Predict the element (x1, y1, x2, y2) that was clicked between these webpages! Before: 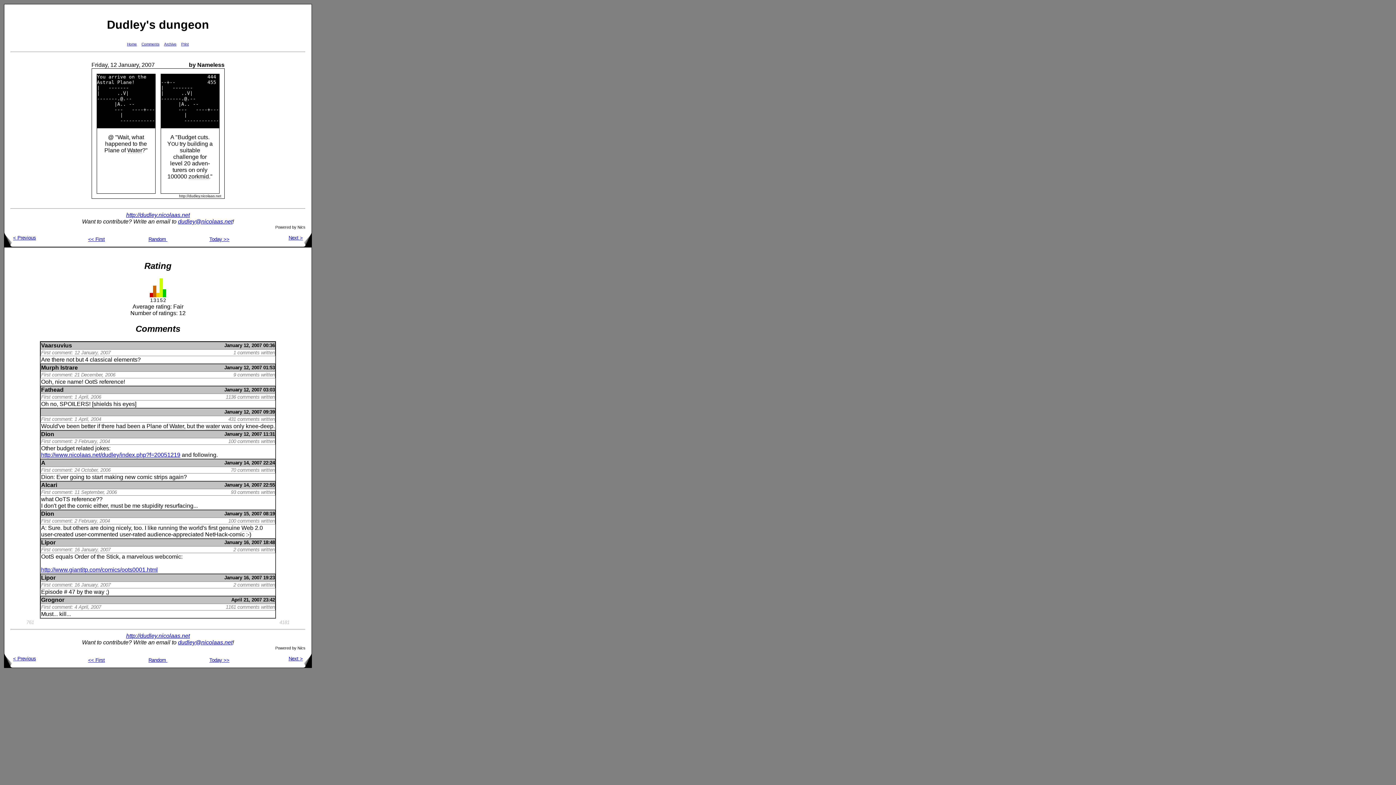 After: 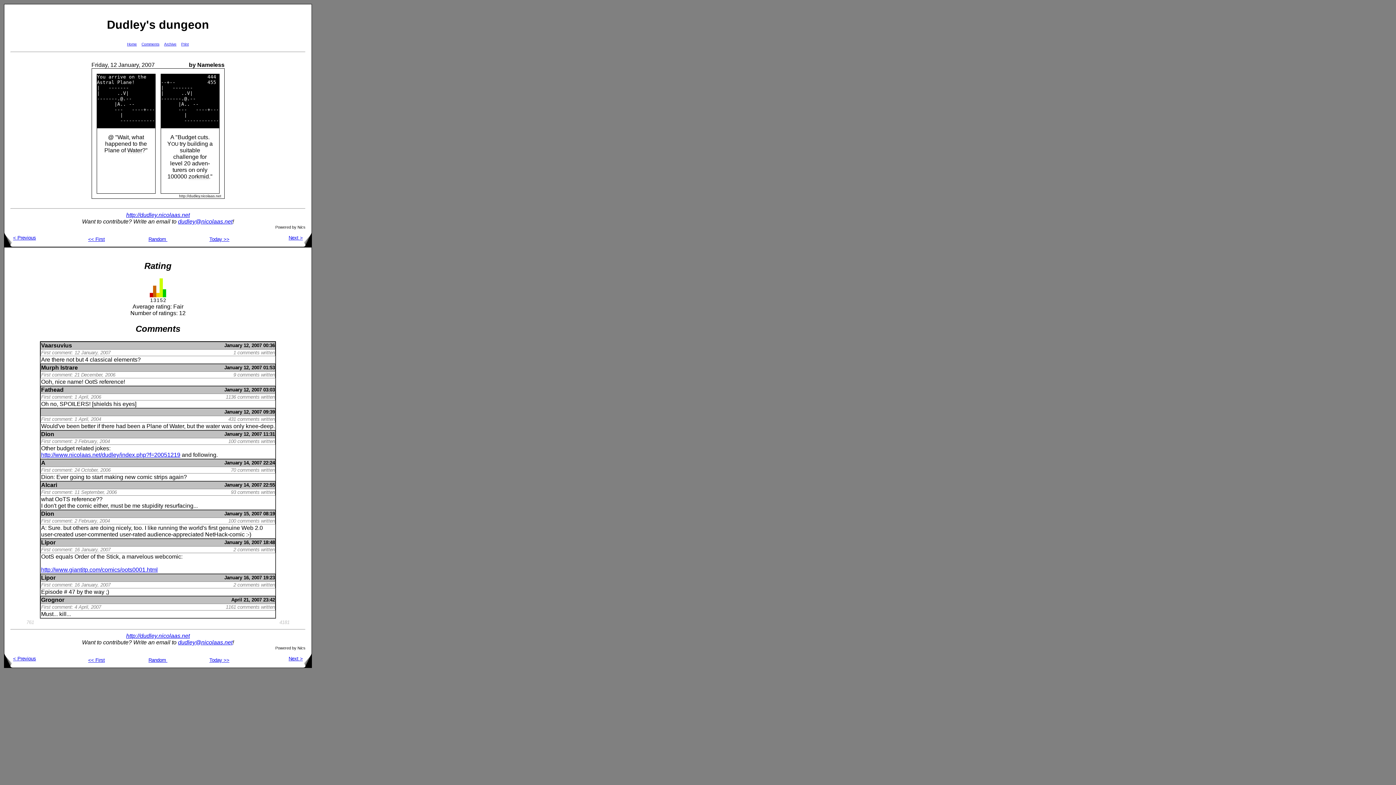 Action: bbox: (178, 639, 232, 645) label: dudley@nicolaas.net